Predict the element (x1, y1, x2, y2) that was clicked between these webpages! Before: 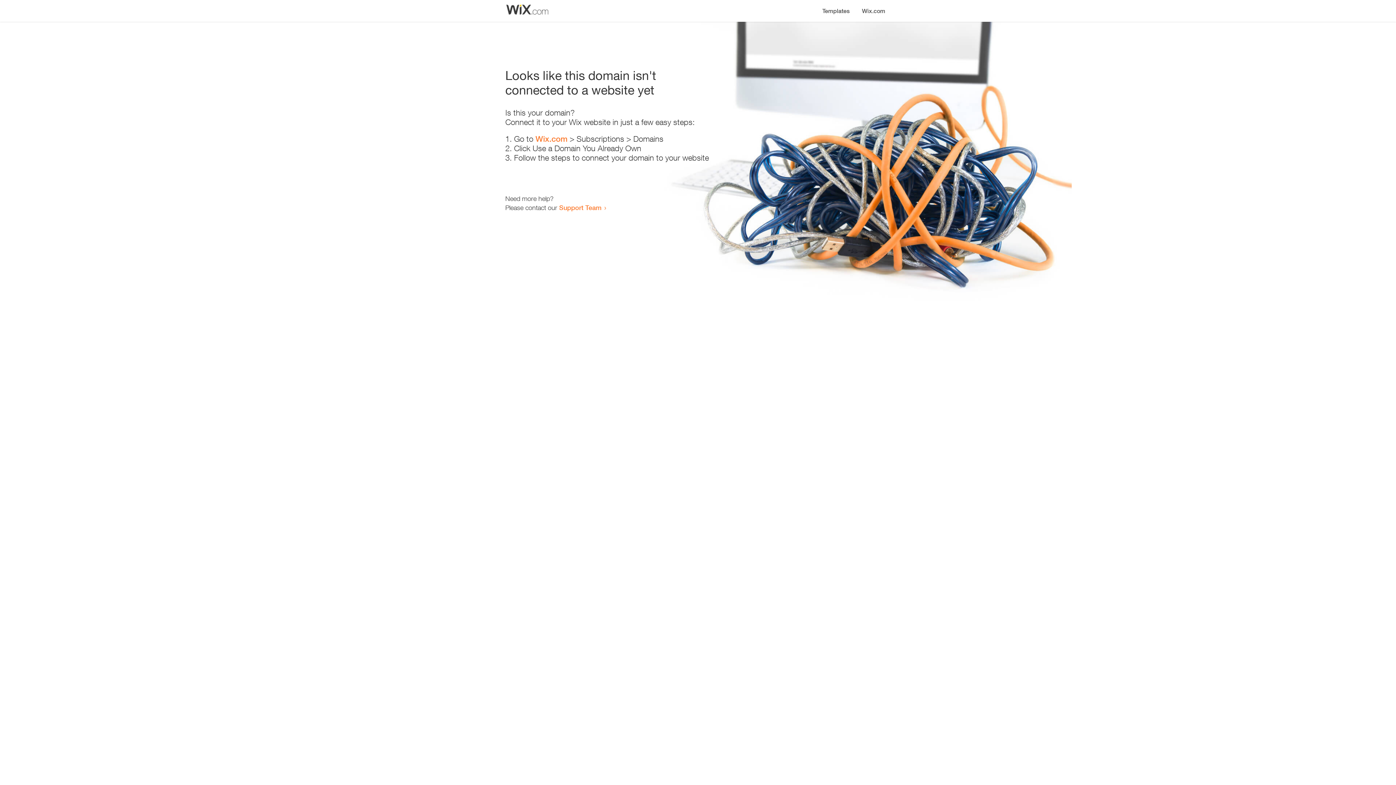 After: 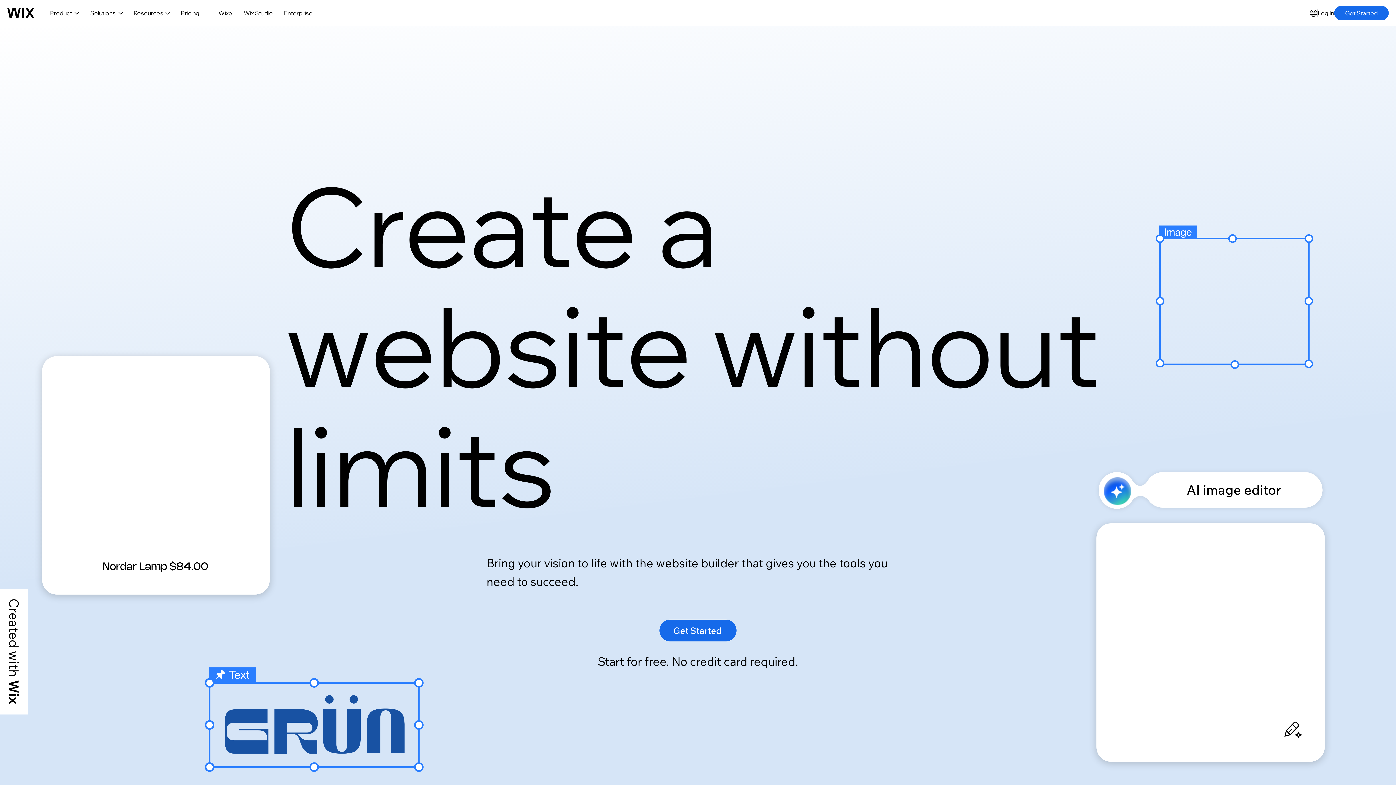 Action: label: Wix.com bbox: (535, 134, 567, 143)